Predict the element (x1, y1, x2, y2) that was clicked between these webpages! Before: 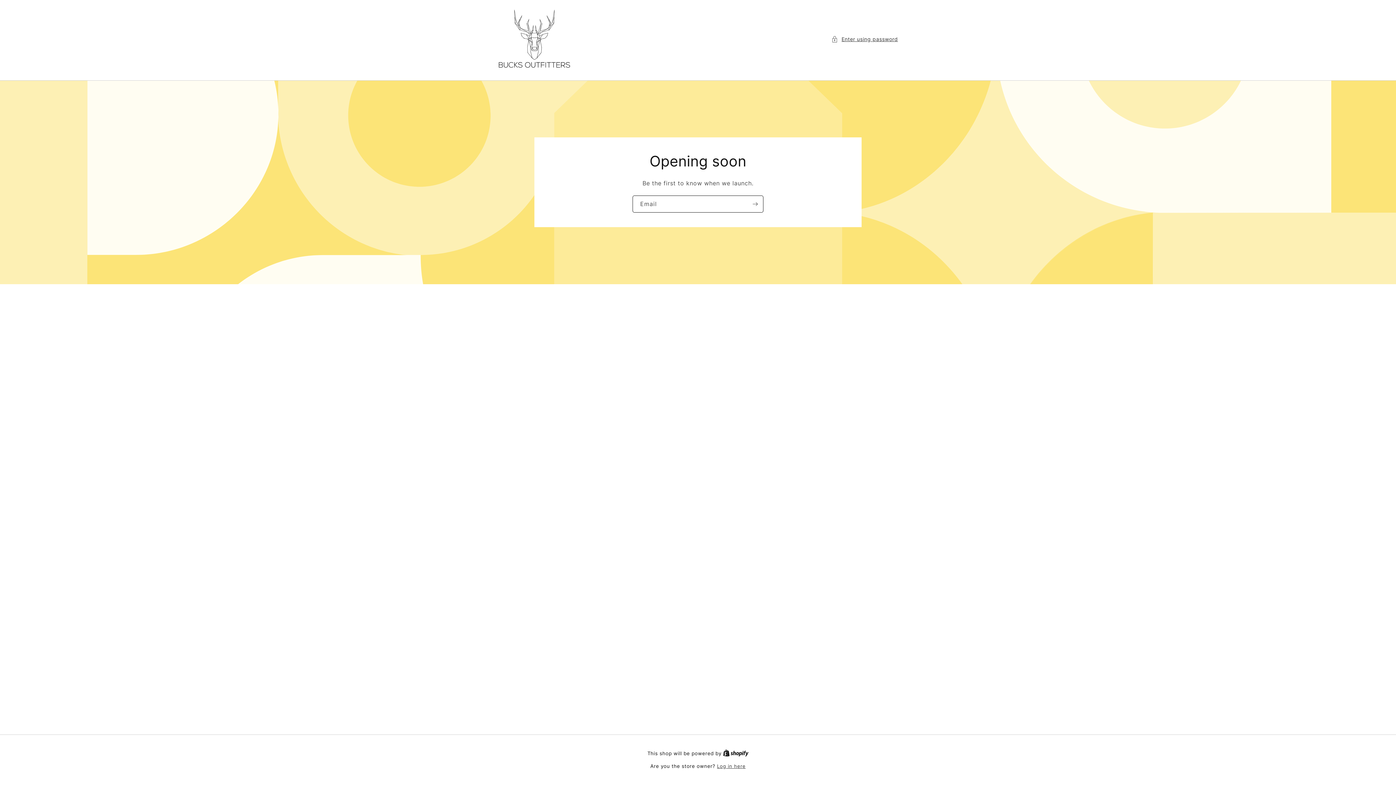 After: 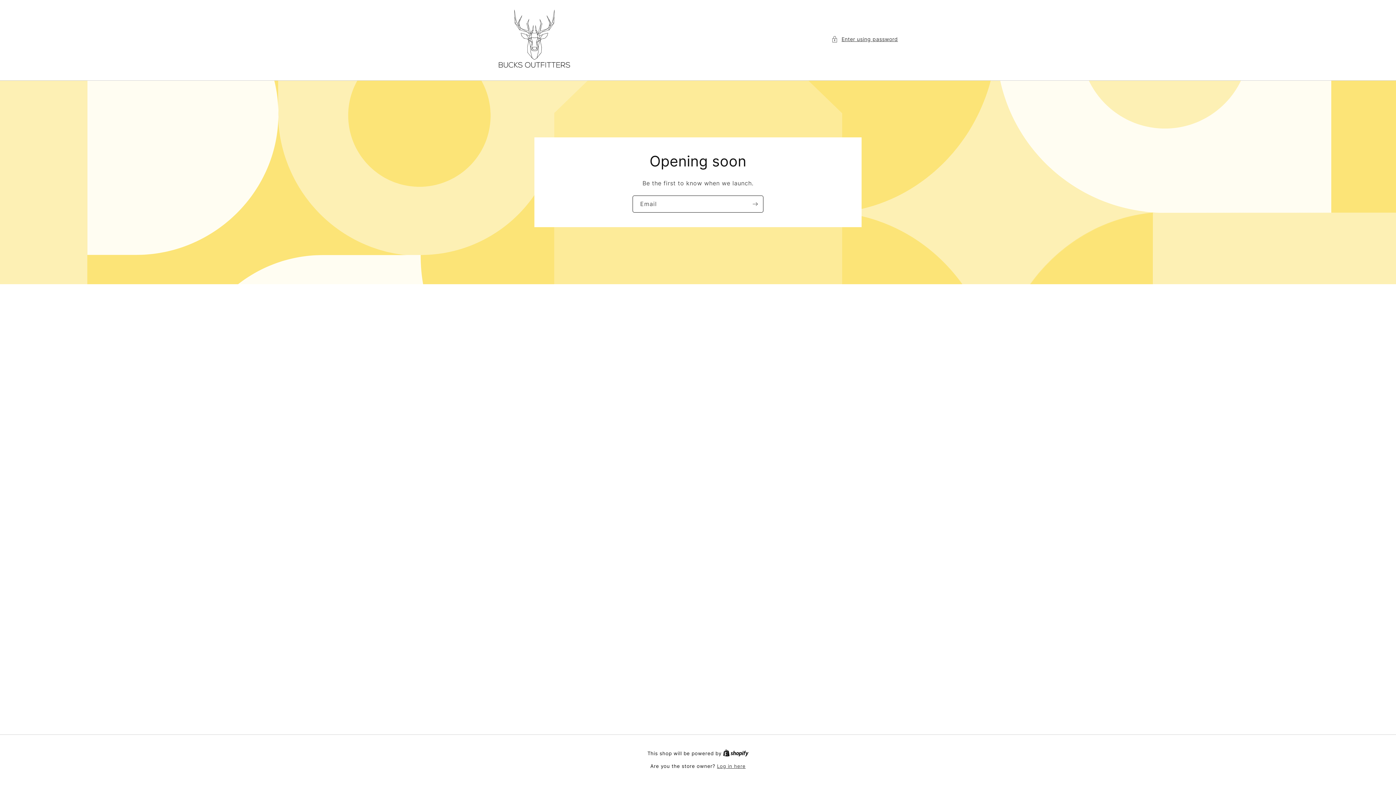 Action: bbox: (723, 750, 748, 756) label: Shopify